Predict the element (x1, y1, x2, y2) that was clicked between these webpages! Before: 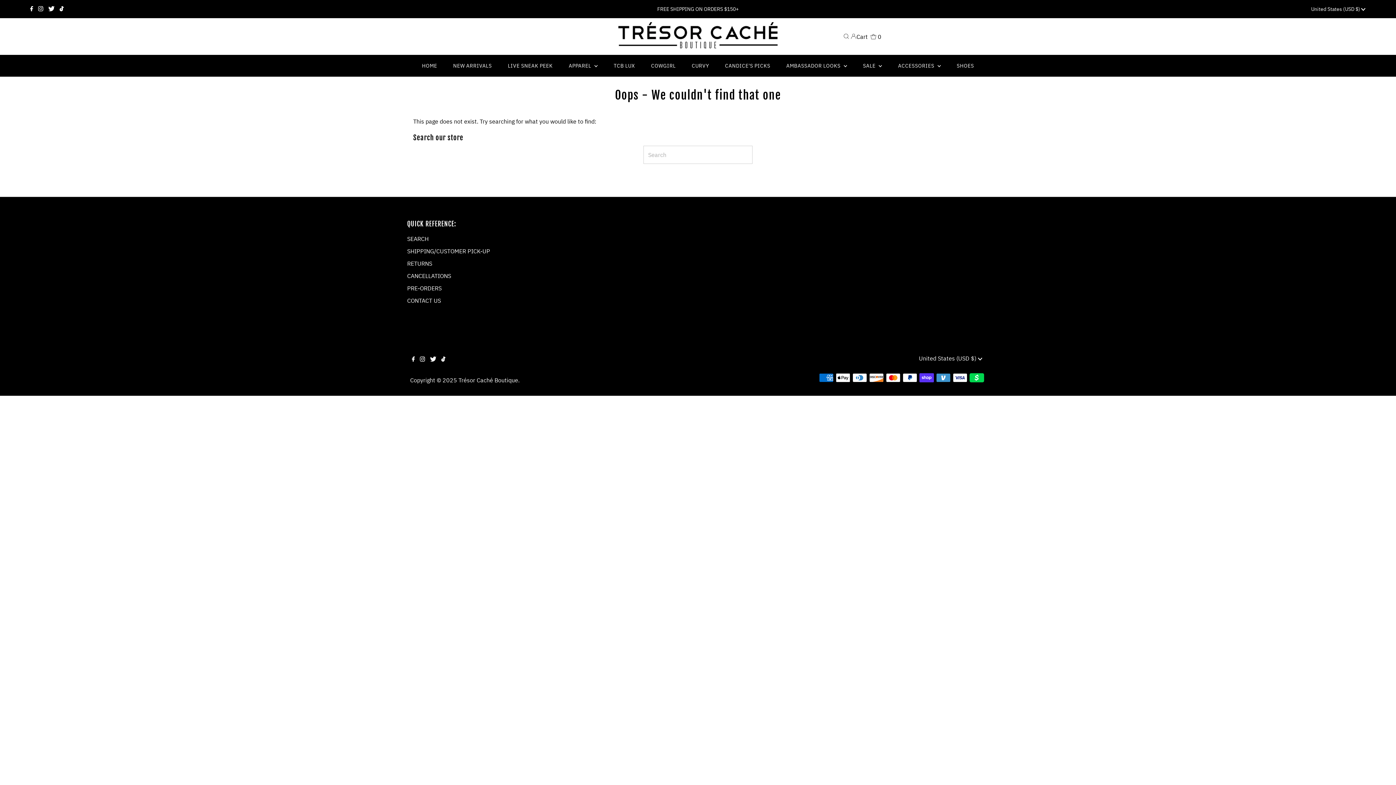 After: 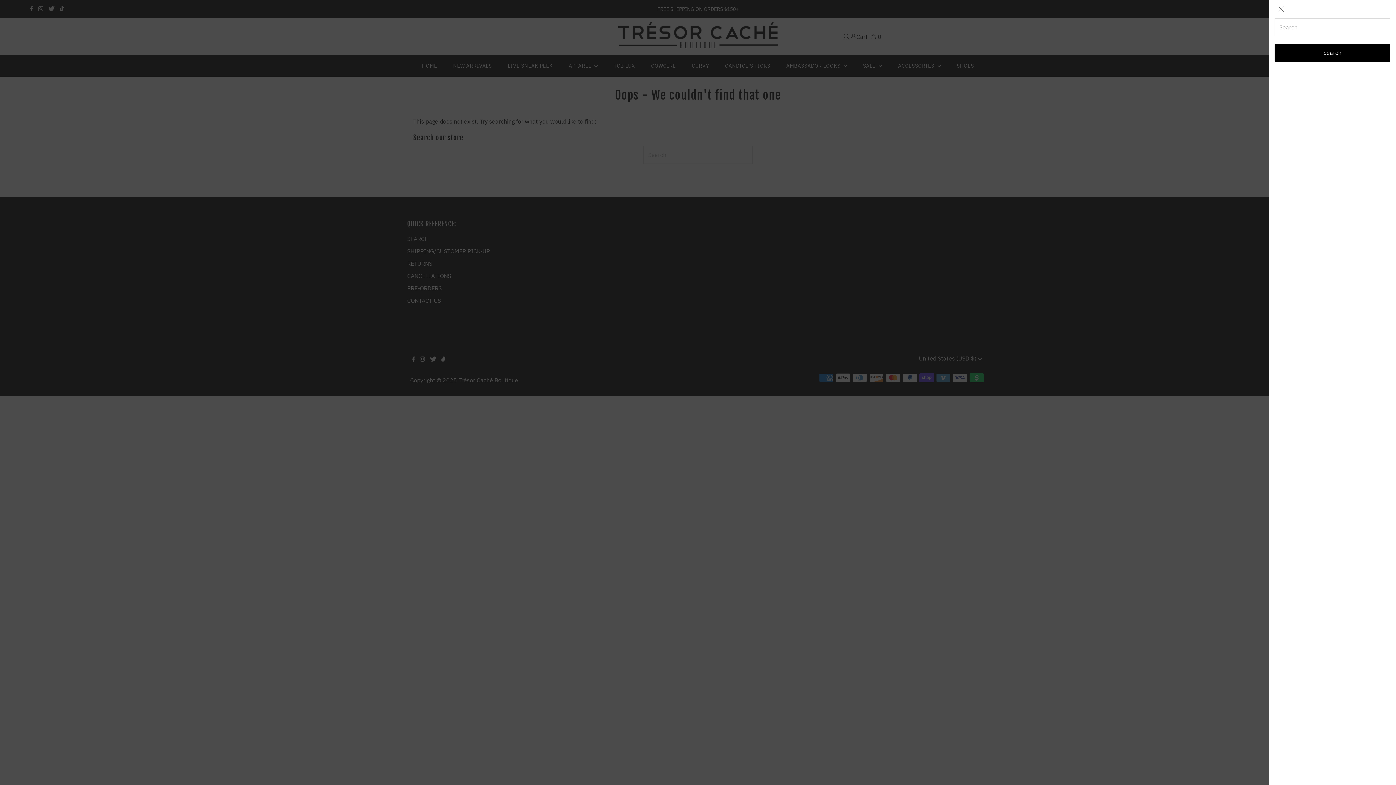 Action: bbox: (841, 33, 851, 39) label: Open Search